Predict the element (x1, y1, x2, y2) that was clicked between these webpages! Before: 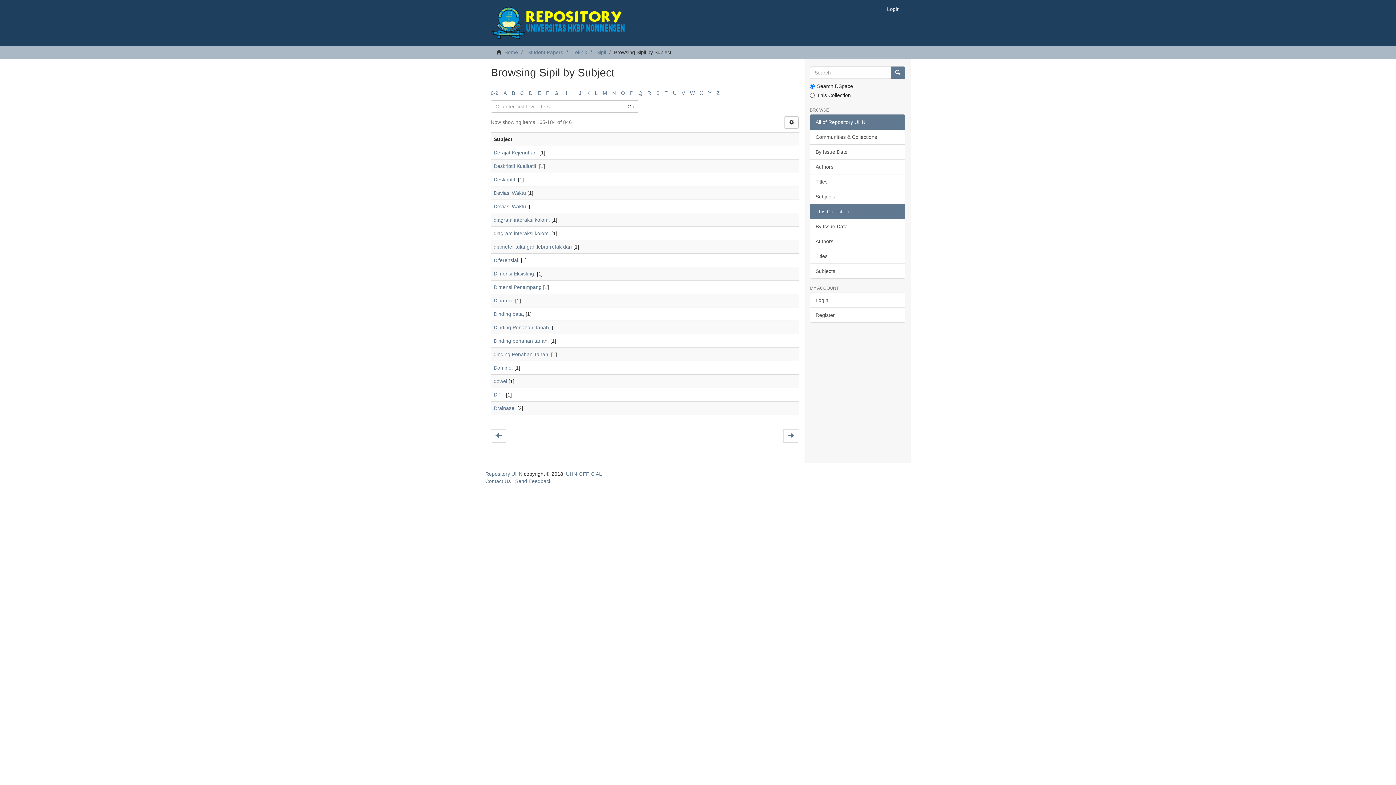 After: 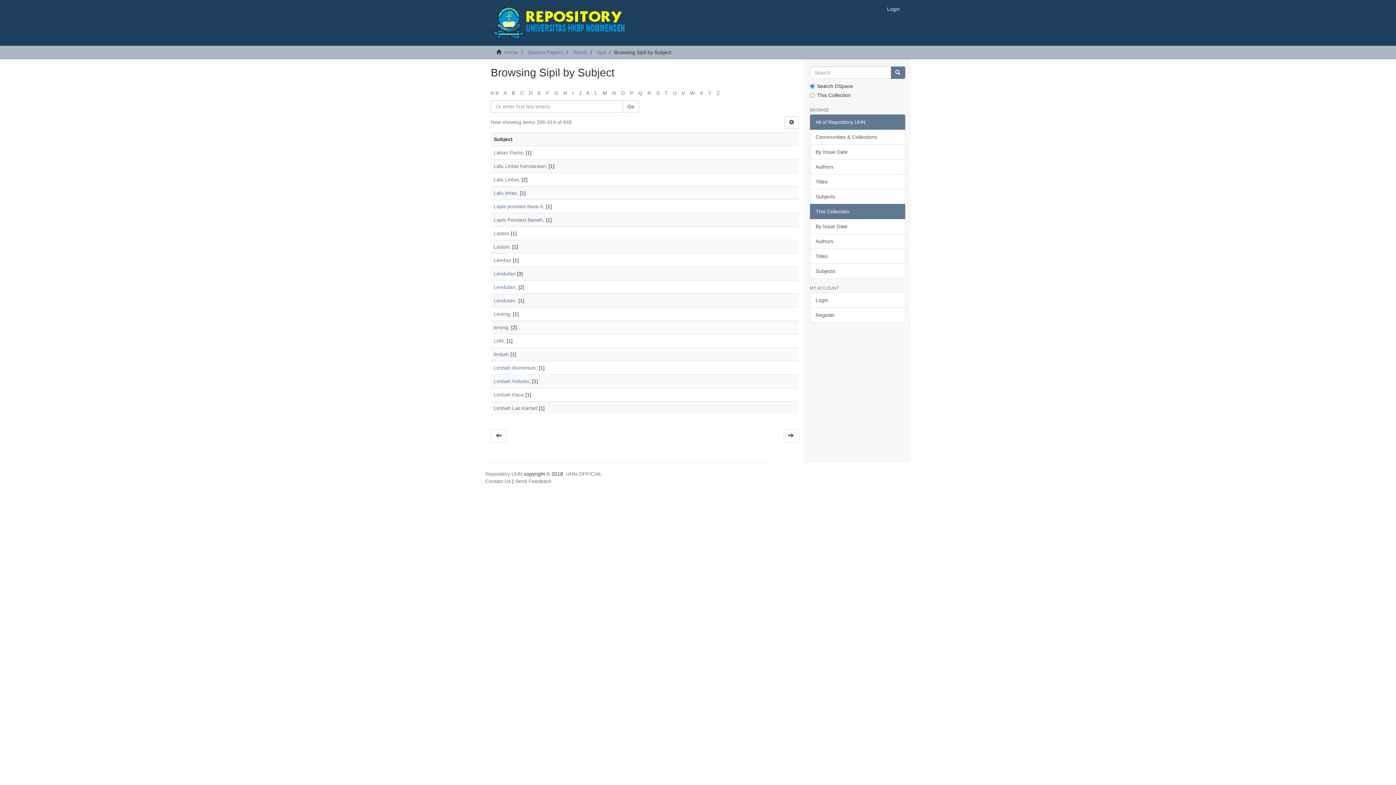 Action: label: L bbox: (594, 90, 597, 96)